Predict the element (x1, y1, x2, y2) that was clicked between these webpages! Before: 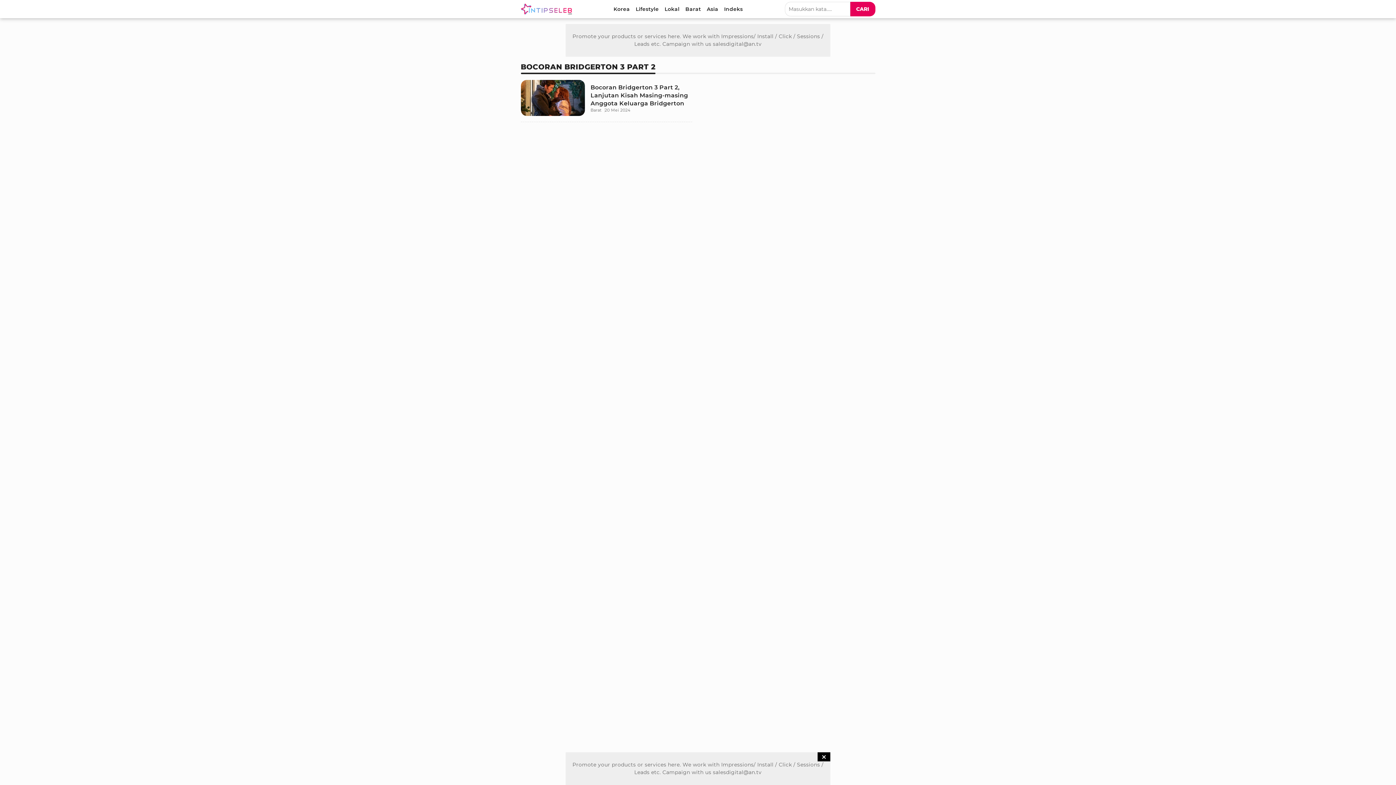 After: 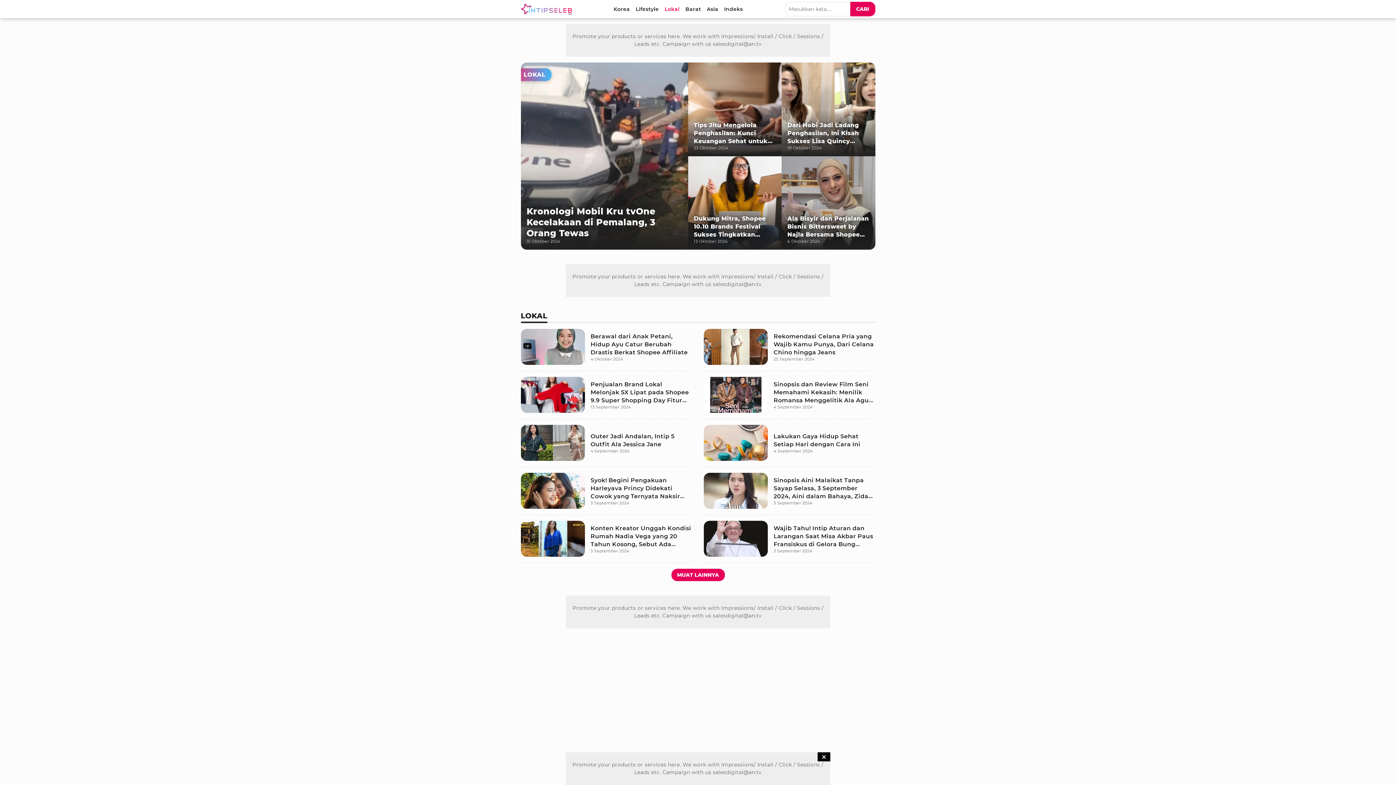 Action: bbox: (661, 0, 682, 18) label: Lokal